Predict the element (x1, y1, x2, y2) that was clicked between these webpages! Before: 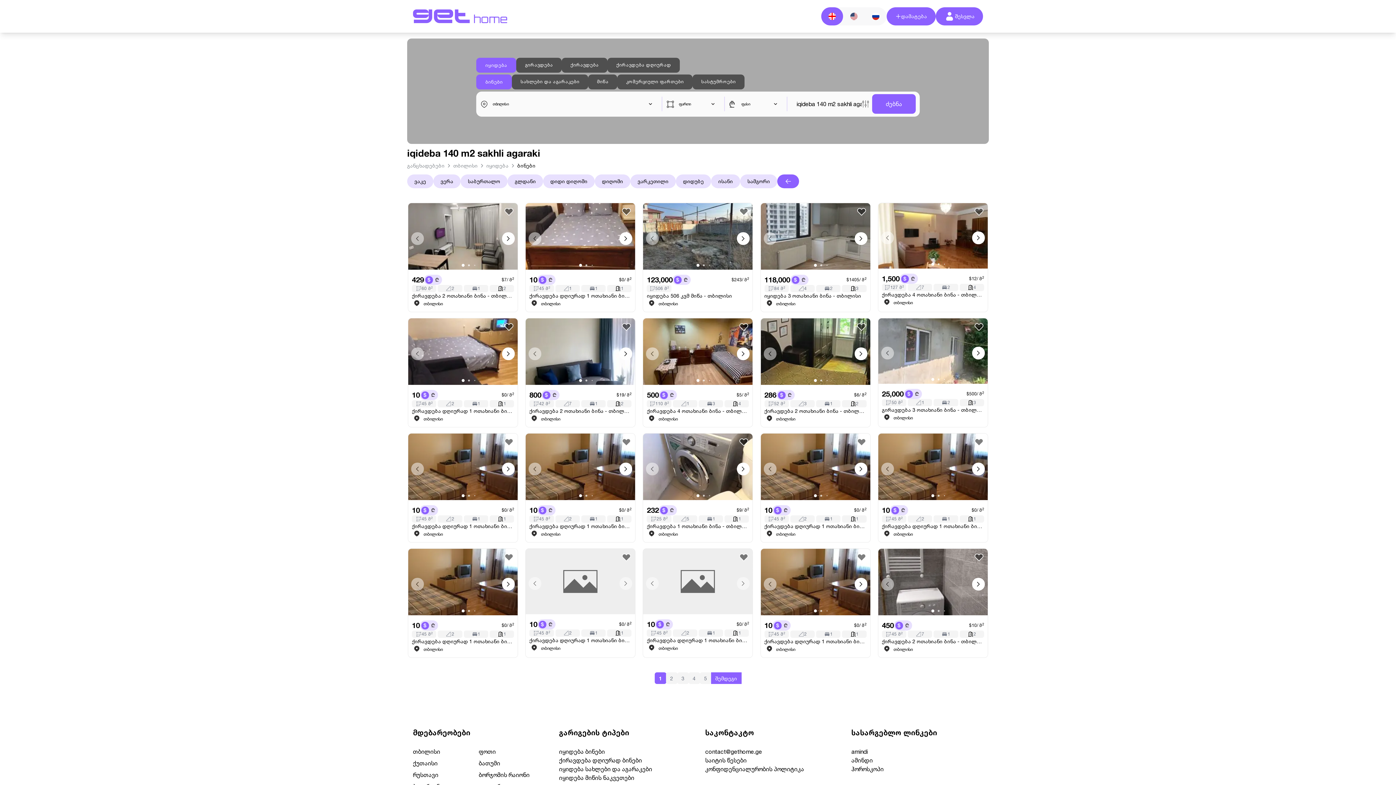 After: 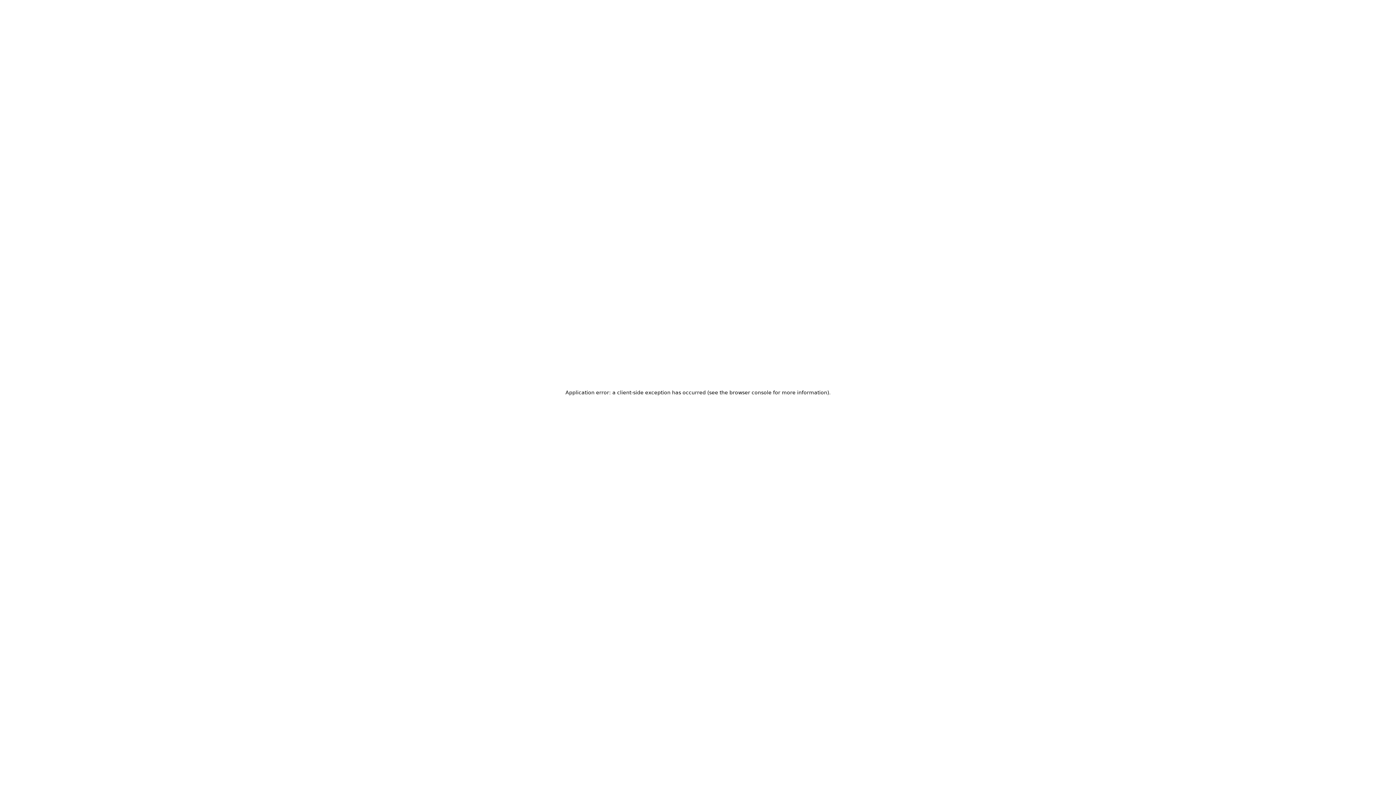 Action: bbox: (529, 407, 631, 414) label: ქირავდება 2 ოთახიანი ბინა - თბილისი